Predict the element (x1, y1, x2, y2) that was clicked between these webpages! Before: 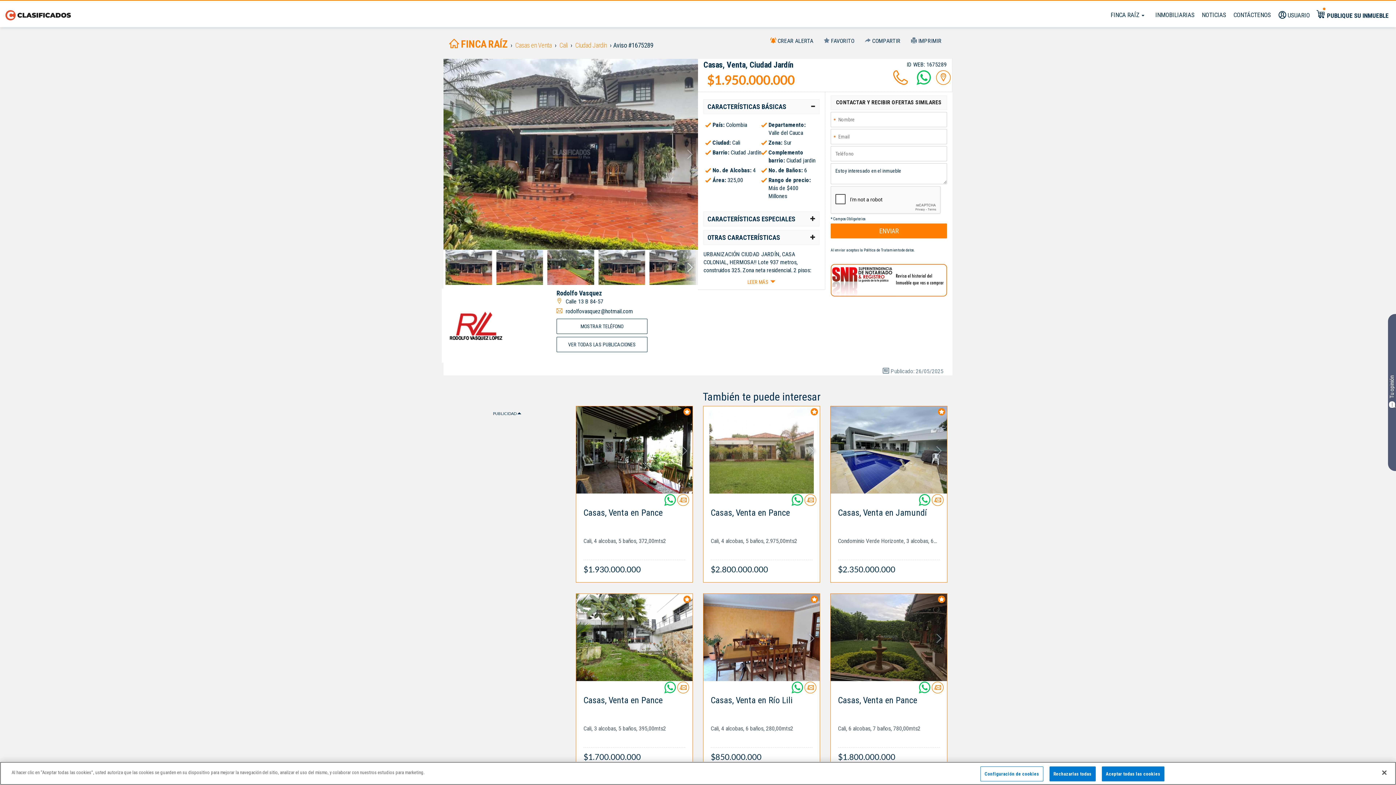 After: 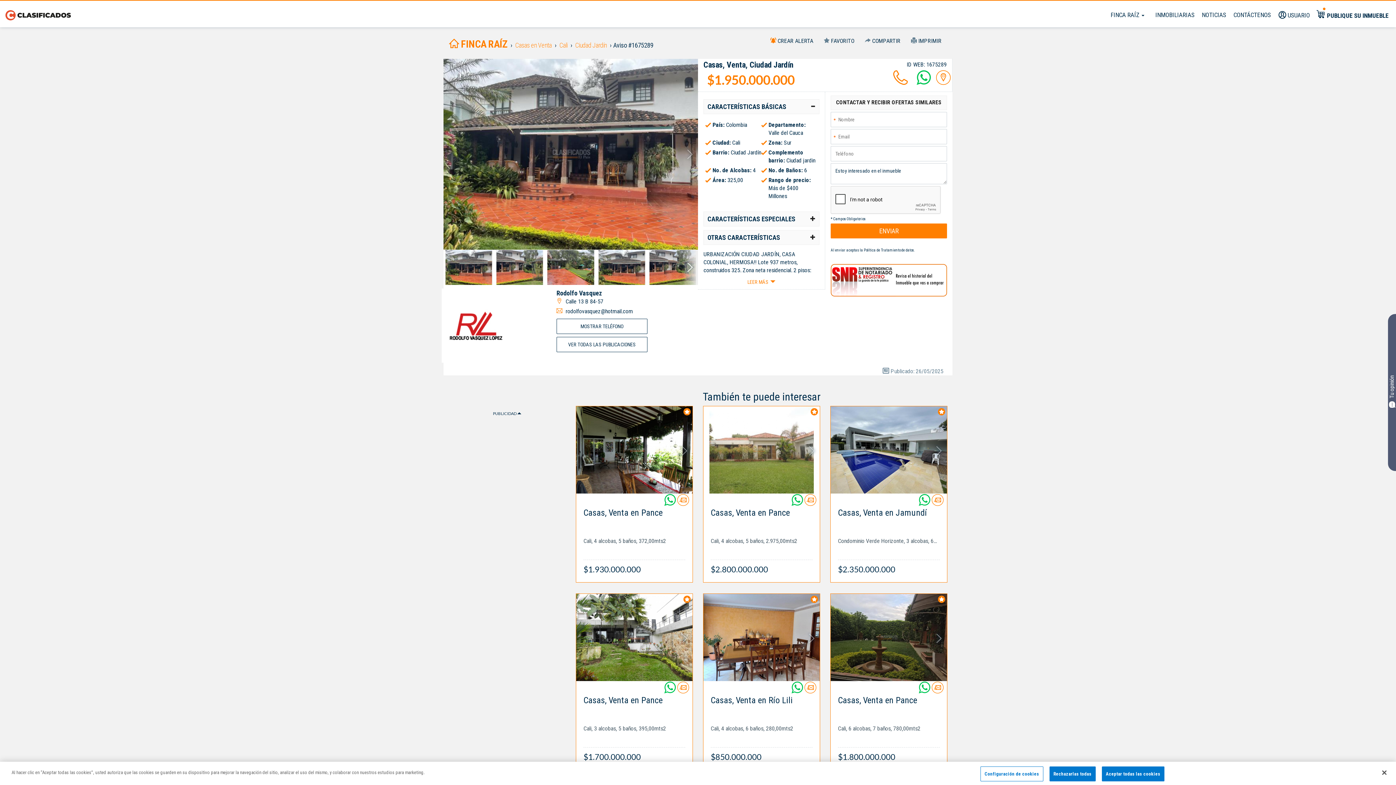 Action: bbox: (830, 264, 947, 296)